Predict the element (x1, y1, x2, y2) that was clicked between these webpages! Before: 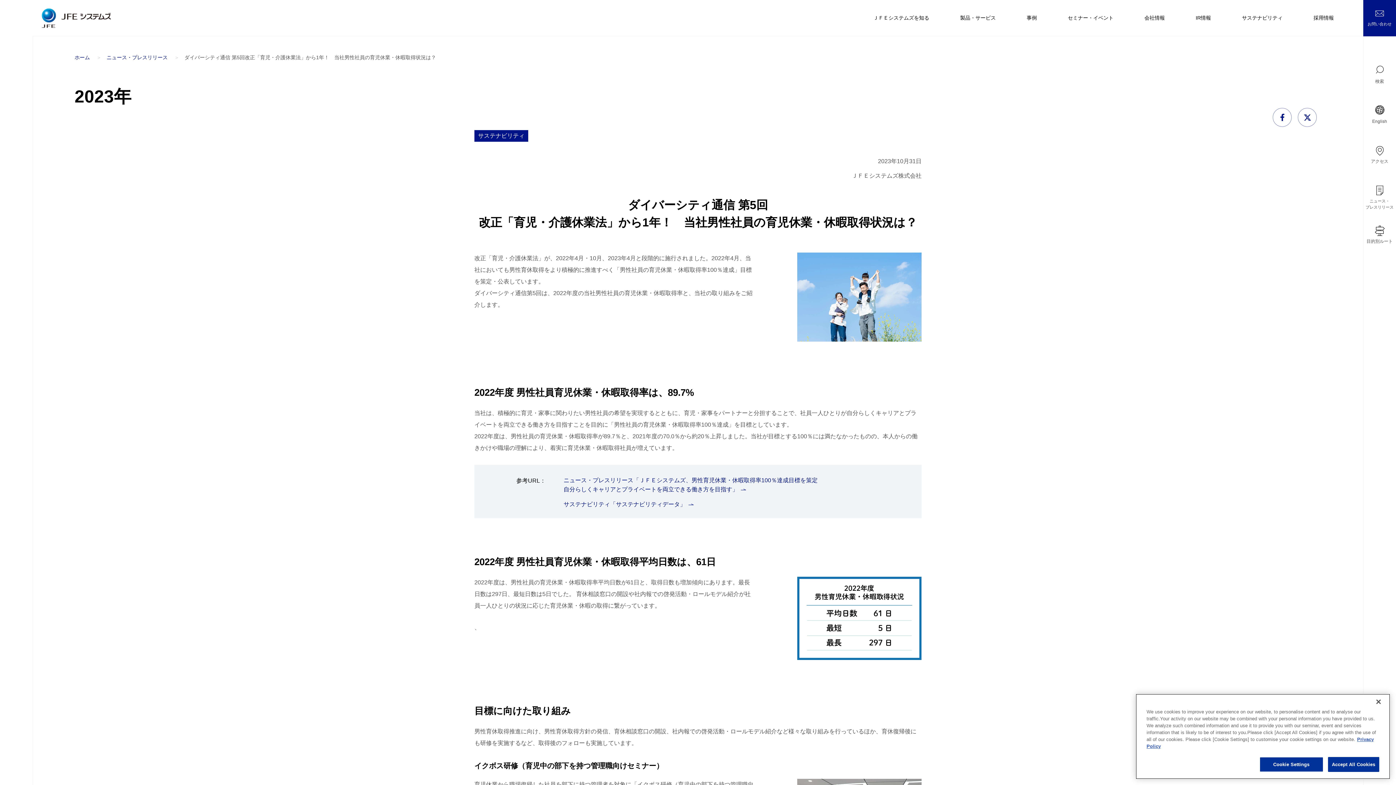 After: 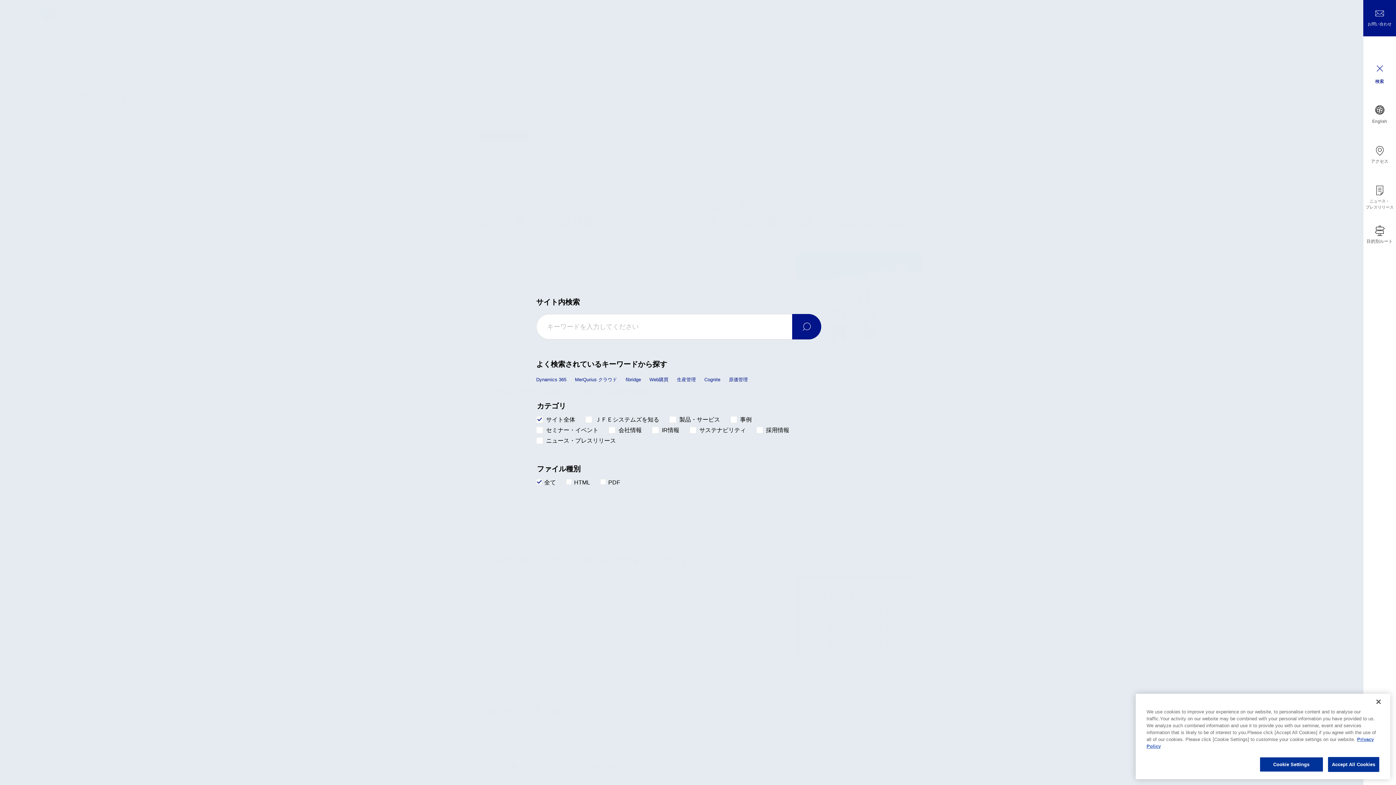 Action: bbox: (1363, 59, 1396, 99) label: 検索